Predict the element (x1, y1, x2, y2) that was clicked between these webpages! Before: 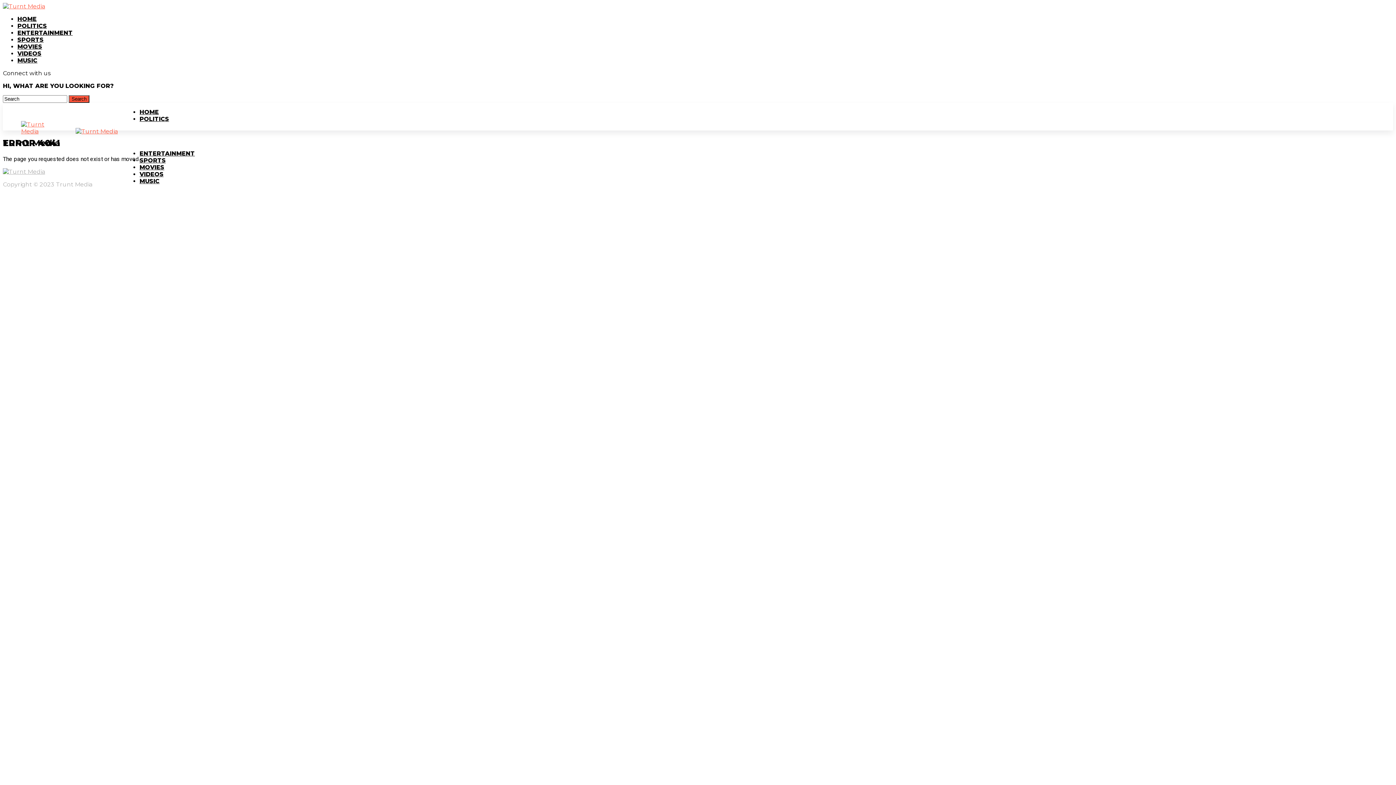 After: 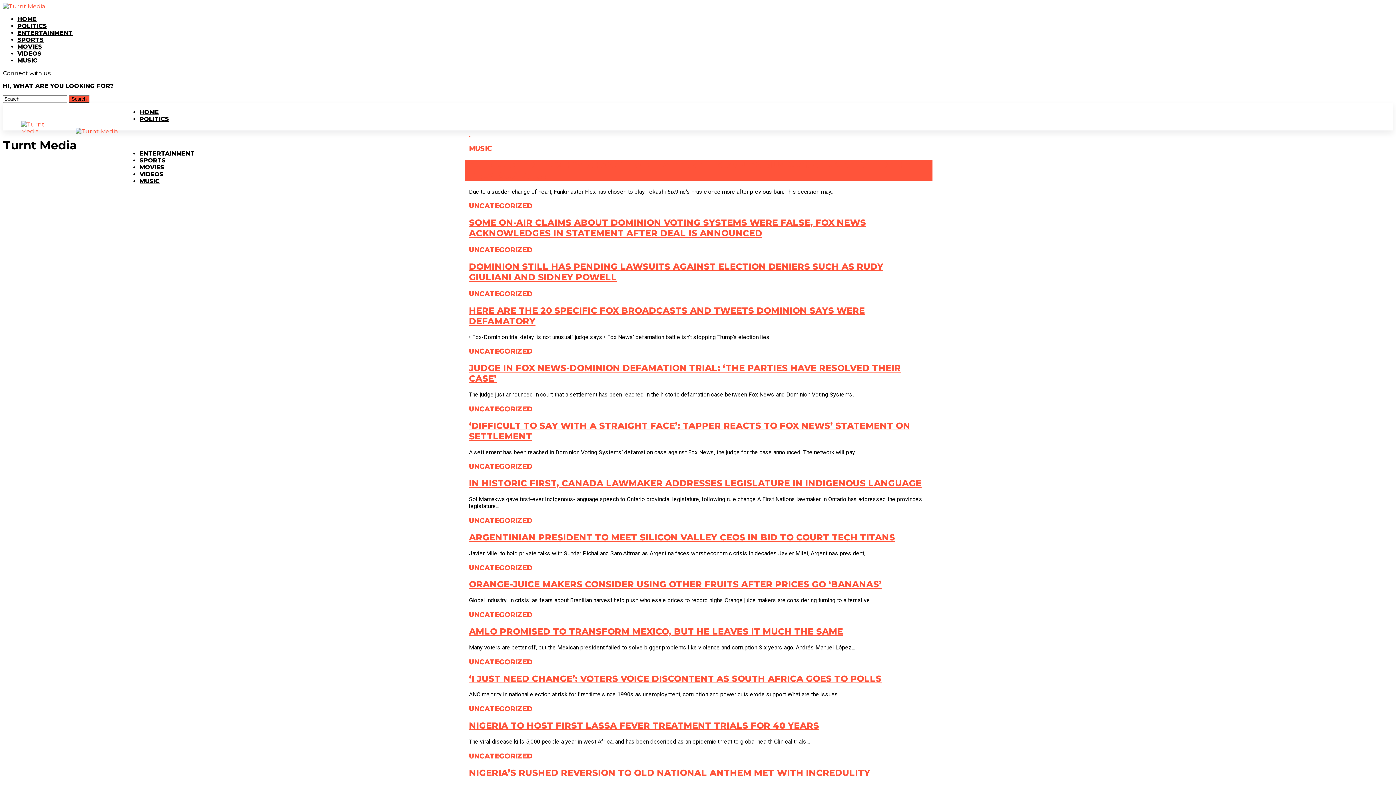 Action: bbox: (17, 15, 36, 22) label: HOME